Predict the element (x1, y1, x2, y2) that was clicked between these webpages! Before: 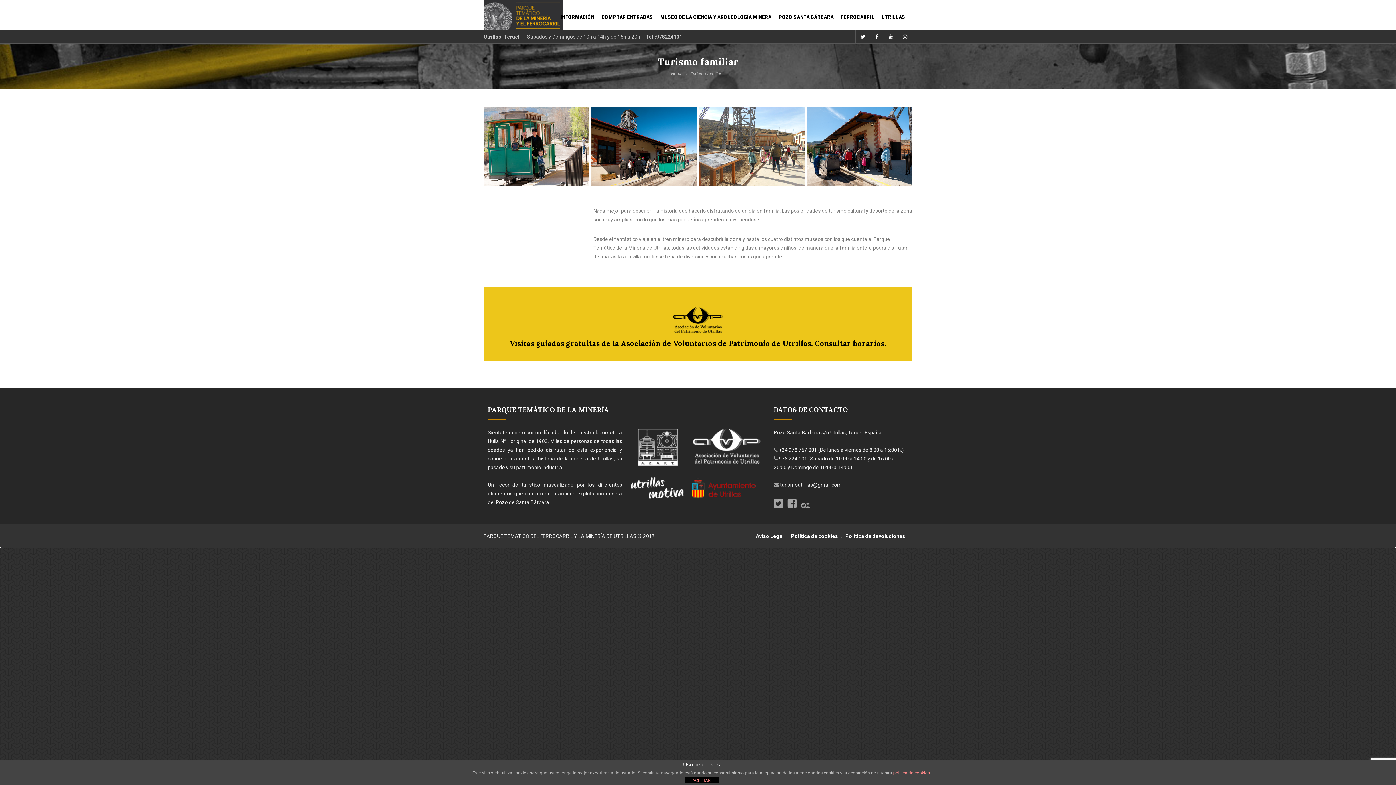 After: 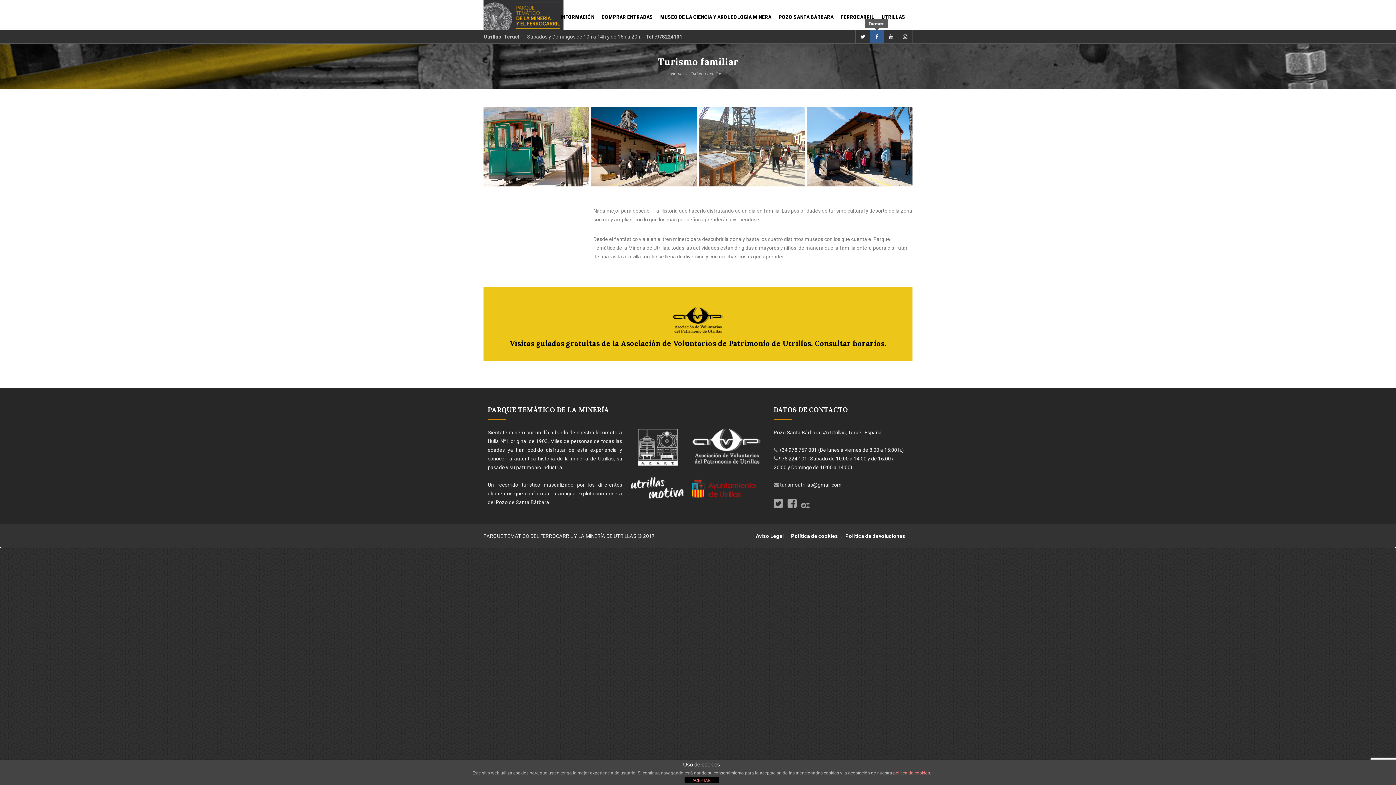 Action: bbox: (869, 30, 884, 43)